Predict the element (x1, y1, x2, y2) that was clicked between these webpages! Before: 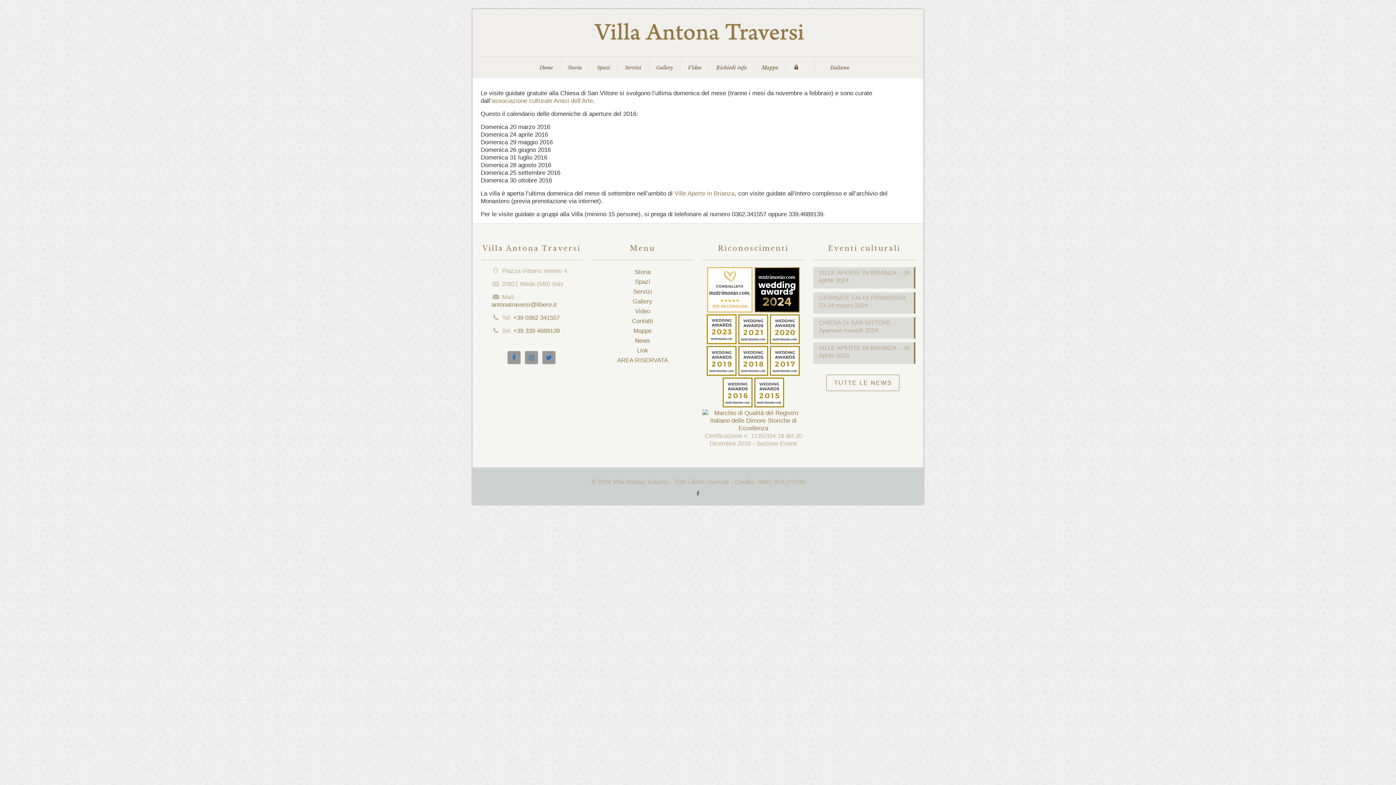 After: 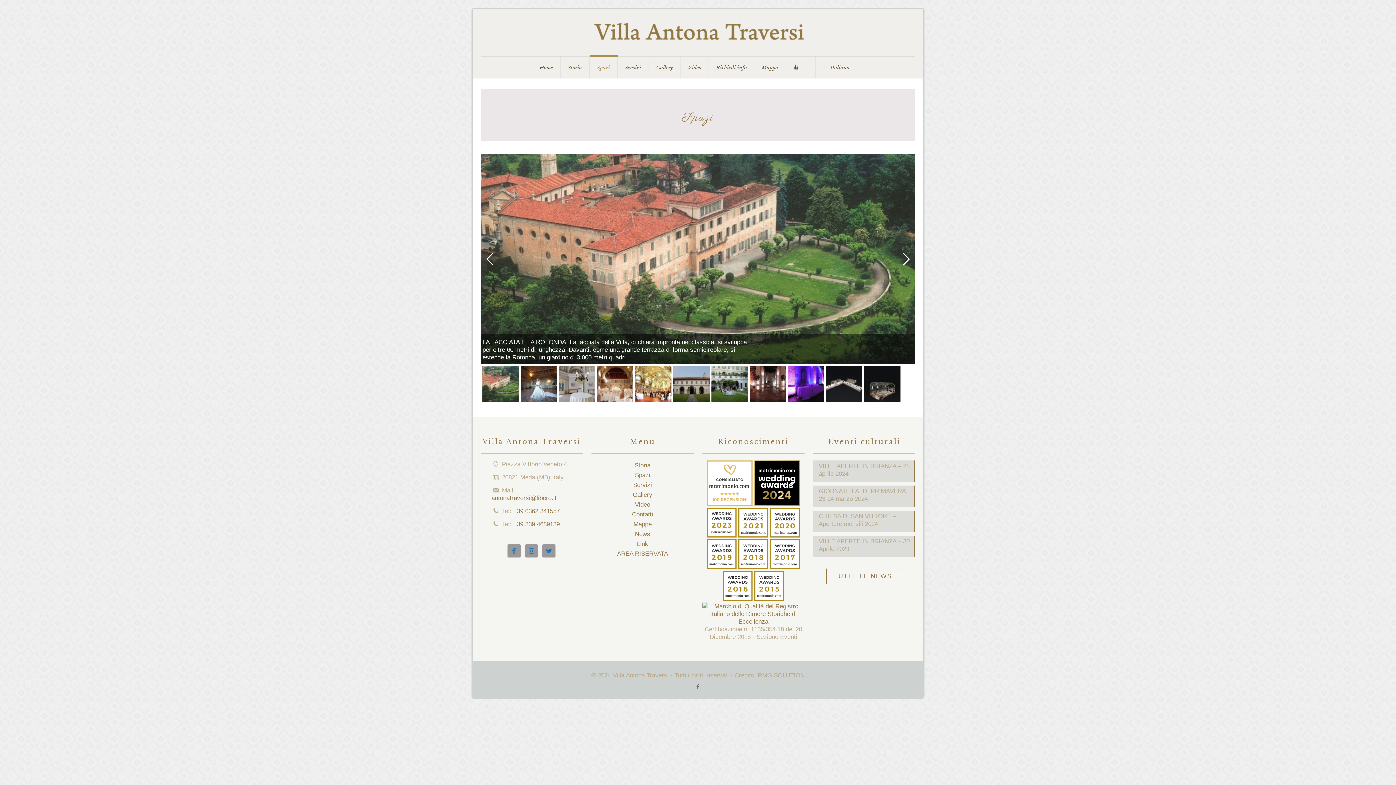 Action: label: Spazi bbox: (635, 278, 650, 285)